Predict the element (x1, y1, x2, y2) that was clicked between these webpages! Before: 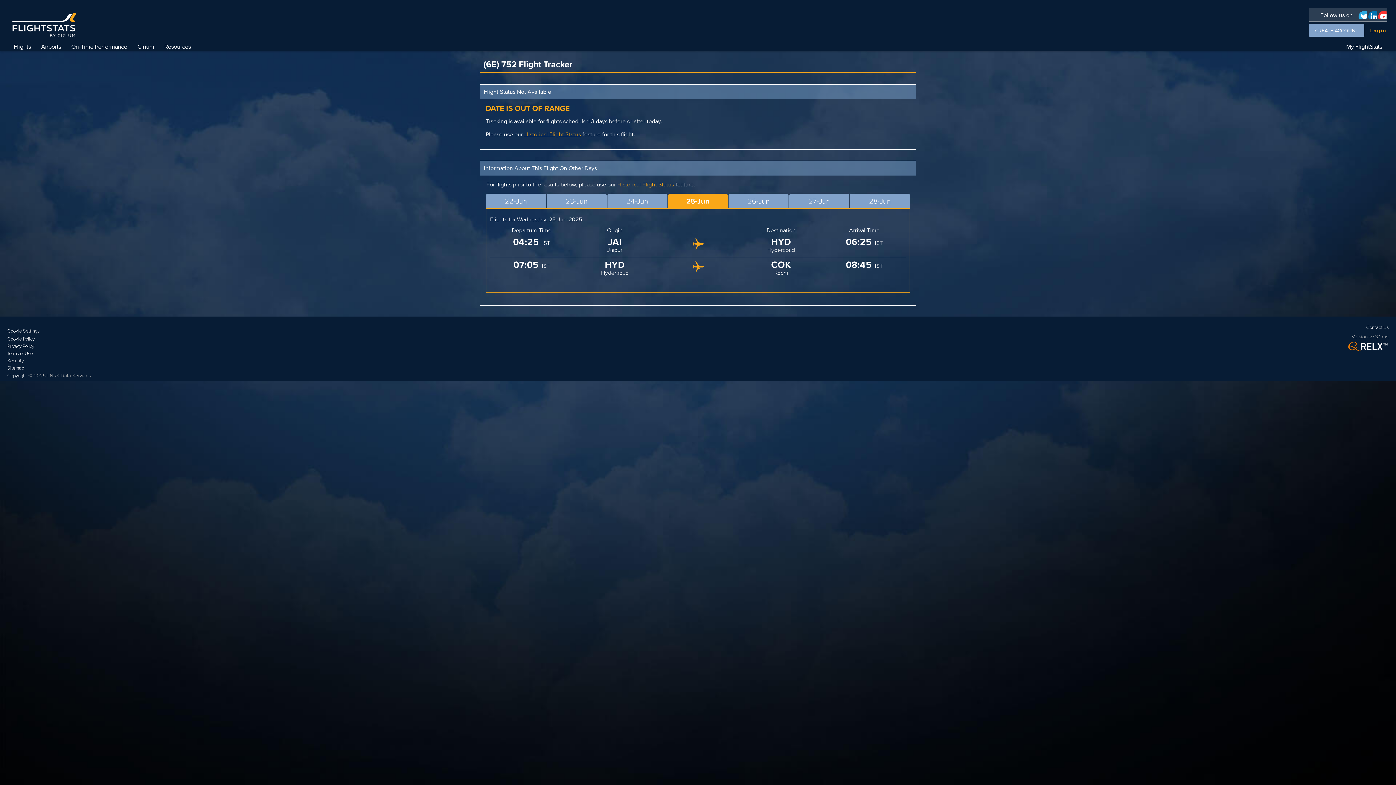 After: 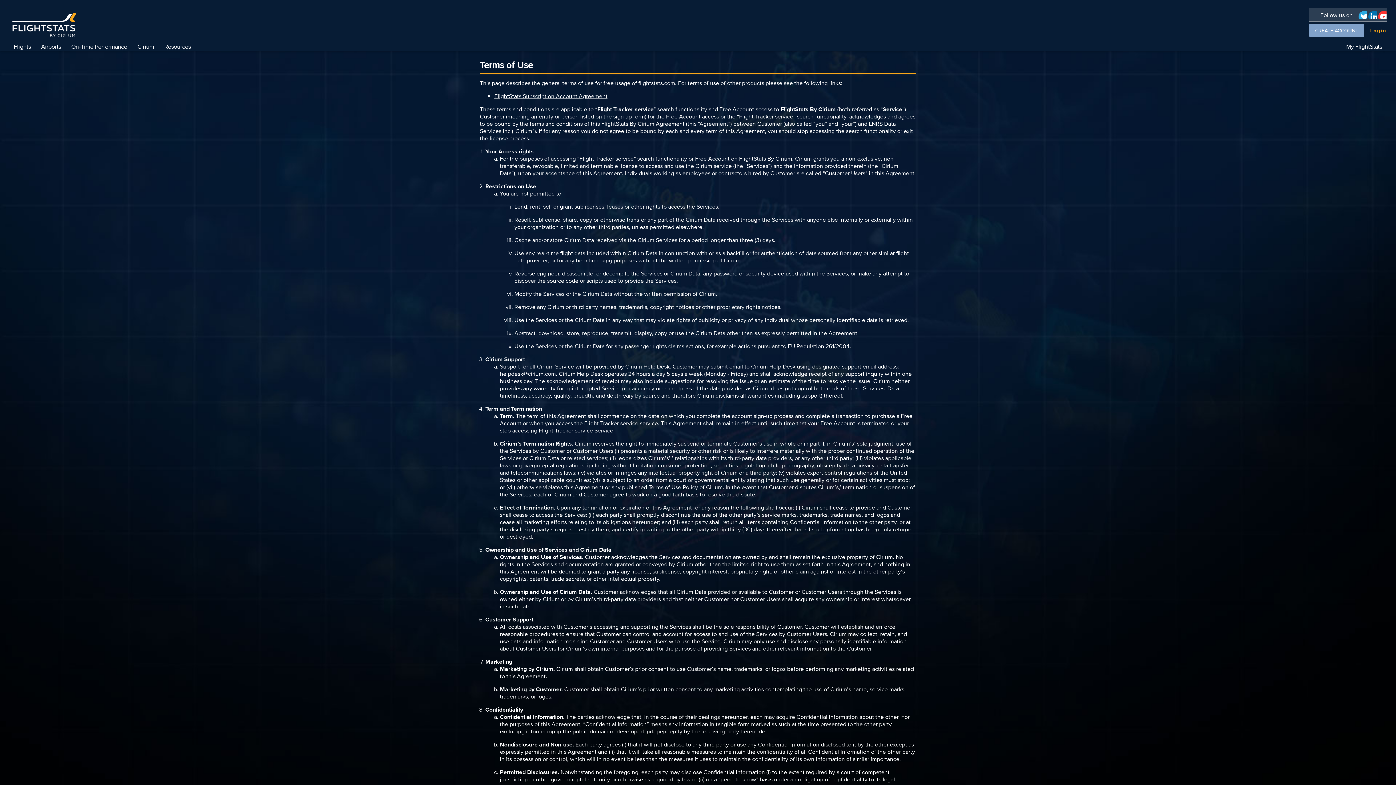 Action: bbox: (7, 350, 90, 357) label: Terms of Use